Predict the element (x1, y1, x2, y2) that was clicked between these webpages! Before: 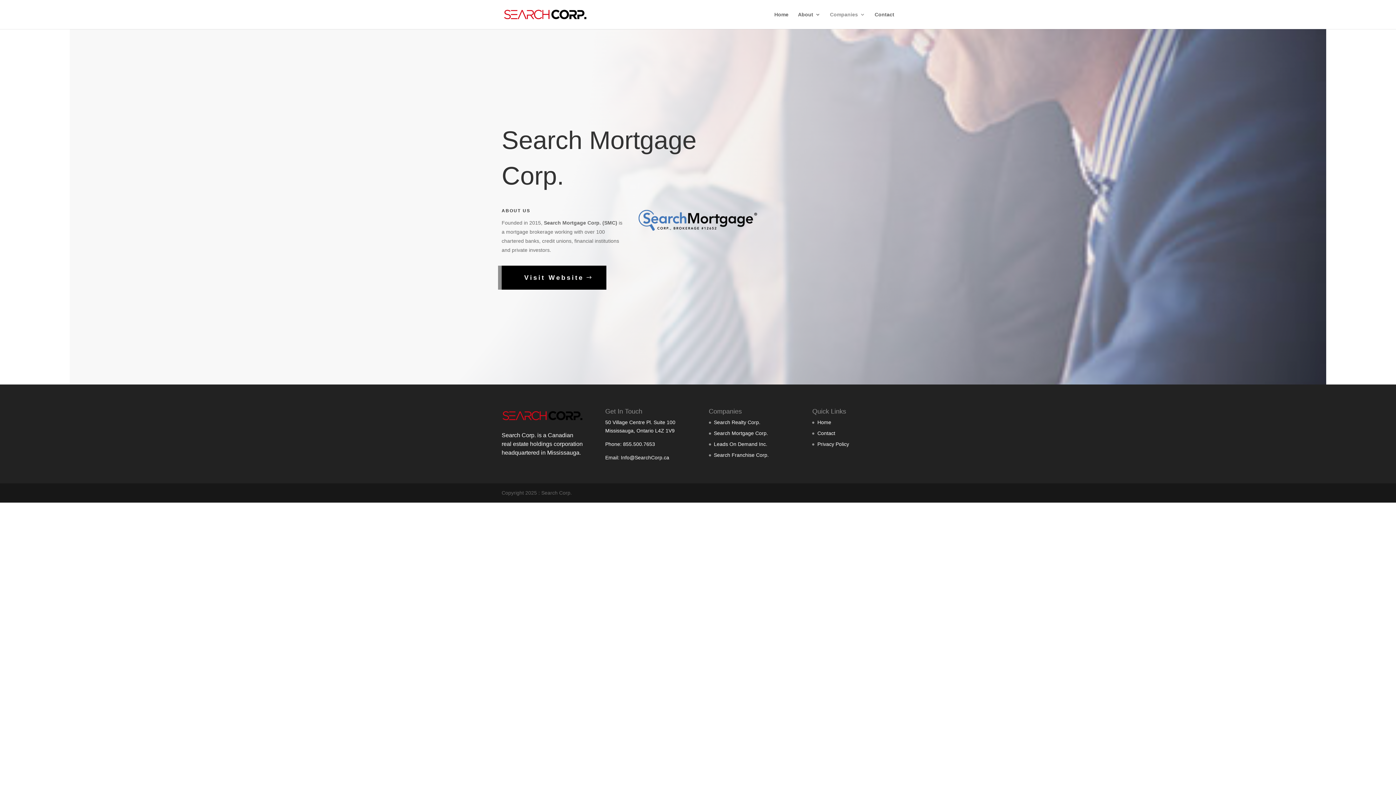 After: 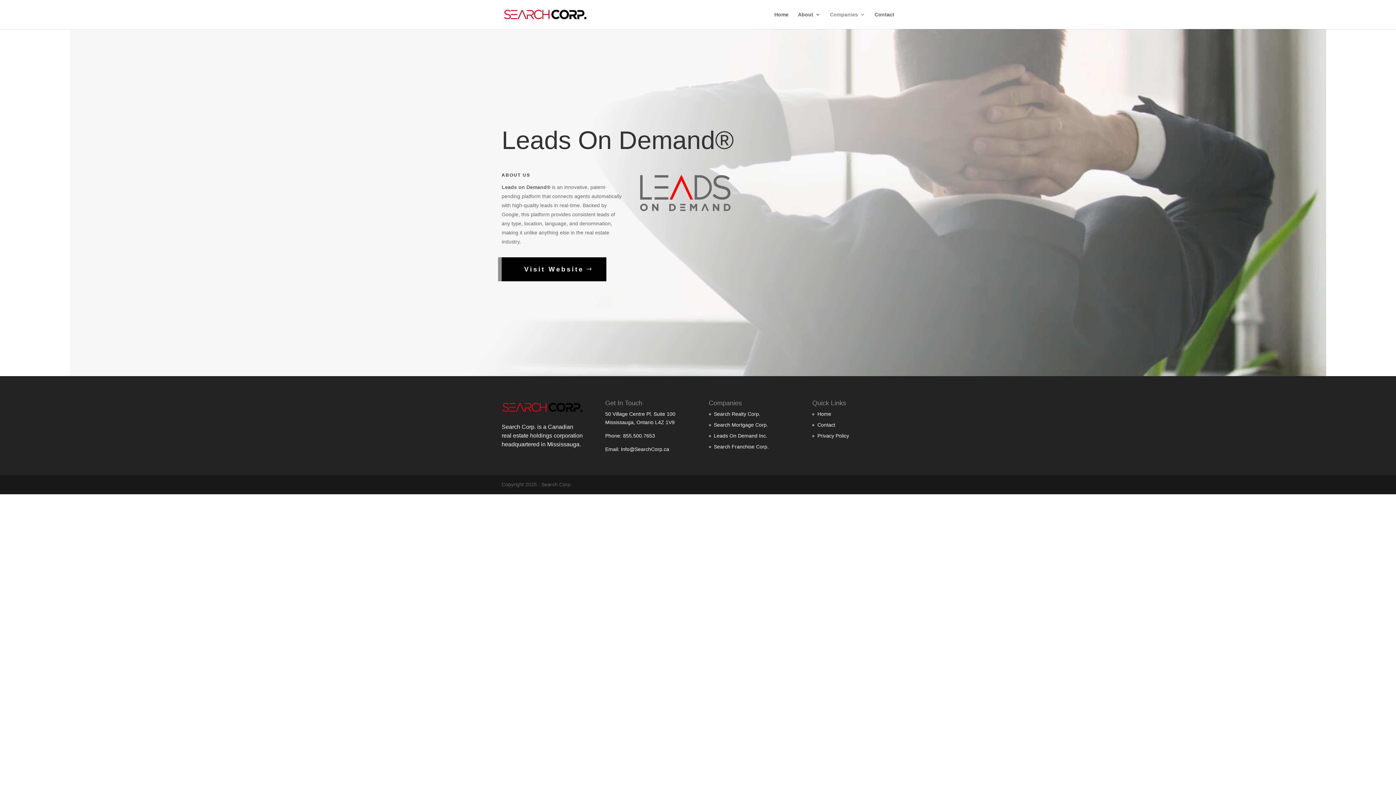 Action: bbox: (714, 441, 767, 447) label: Leads On Demand Inc.